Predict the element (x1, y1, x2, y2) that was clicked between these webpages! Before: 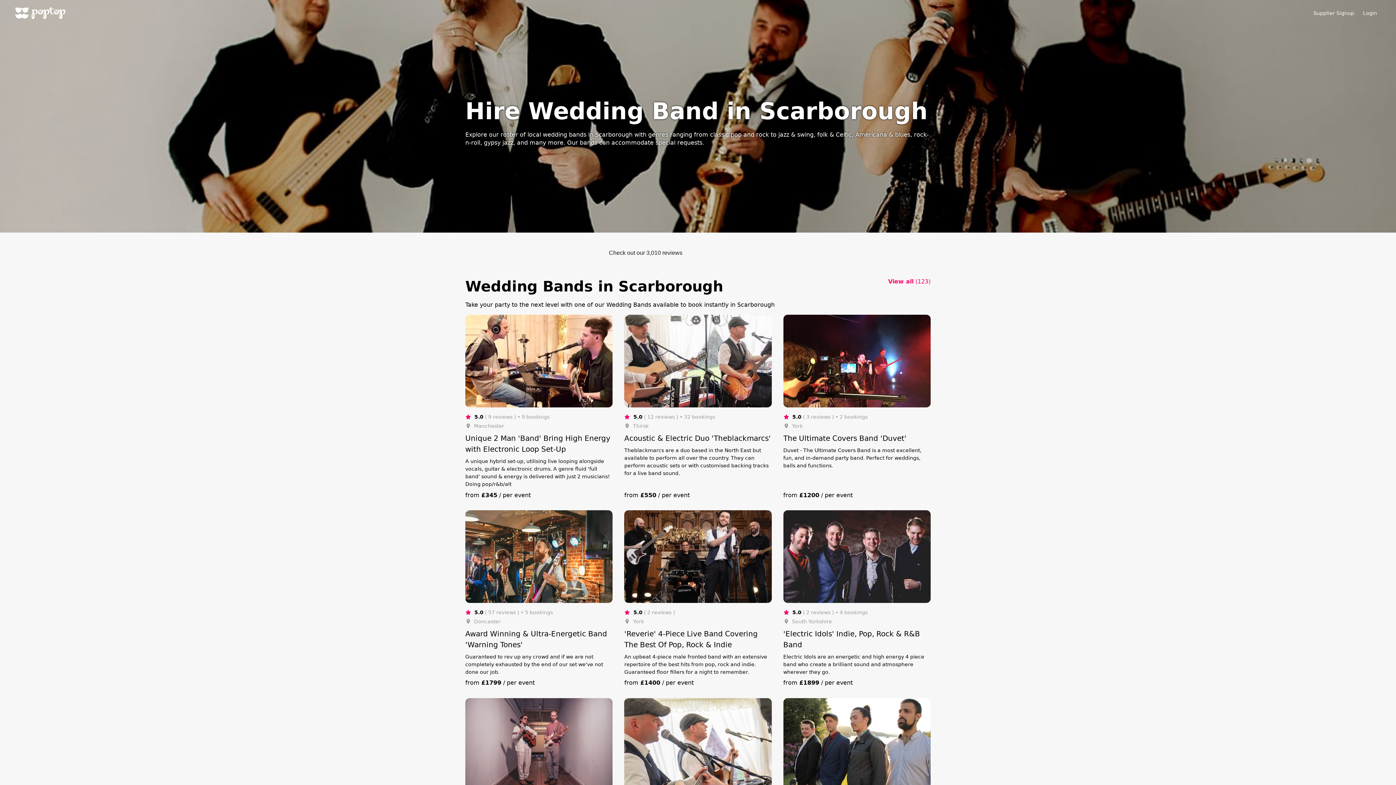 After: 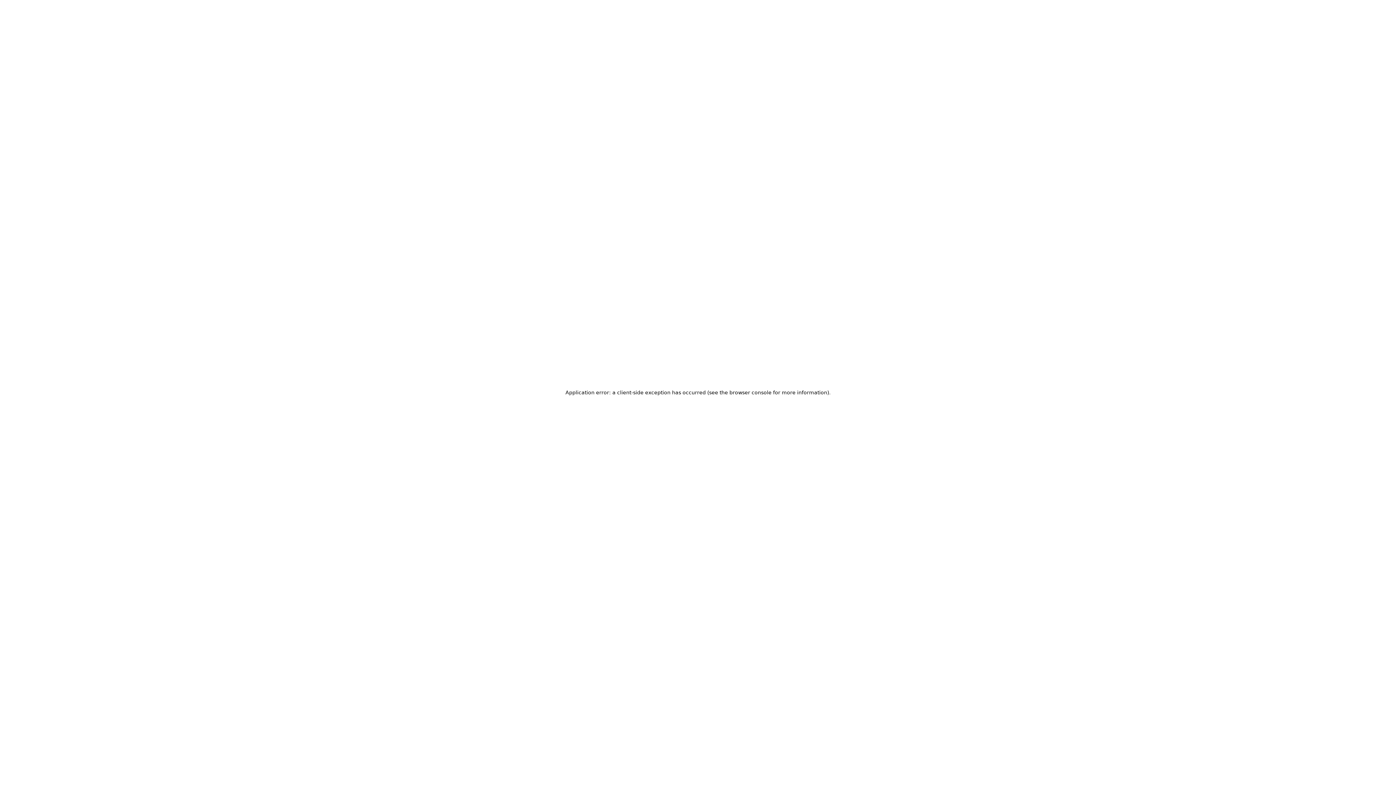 Action: bbox: (14, 5, 66, 20) label: Poptop